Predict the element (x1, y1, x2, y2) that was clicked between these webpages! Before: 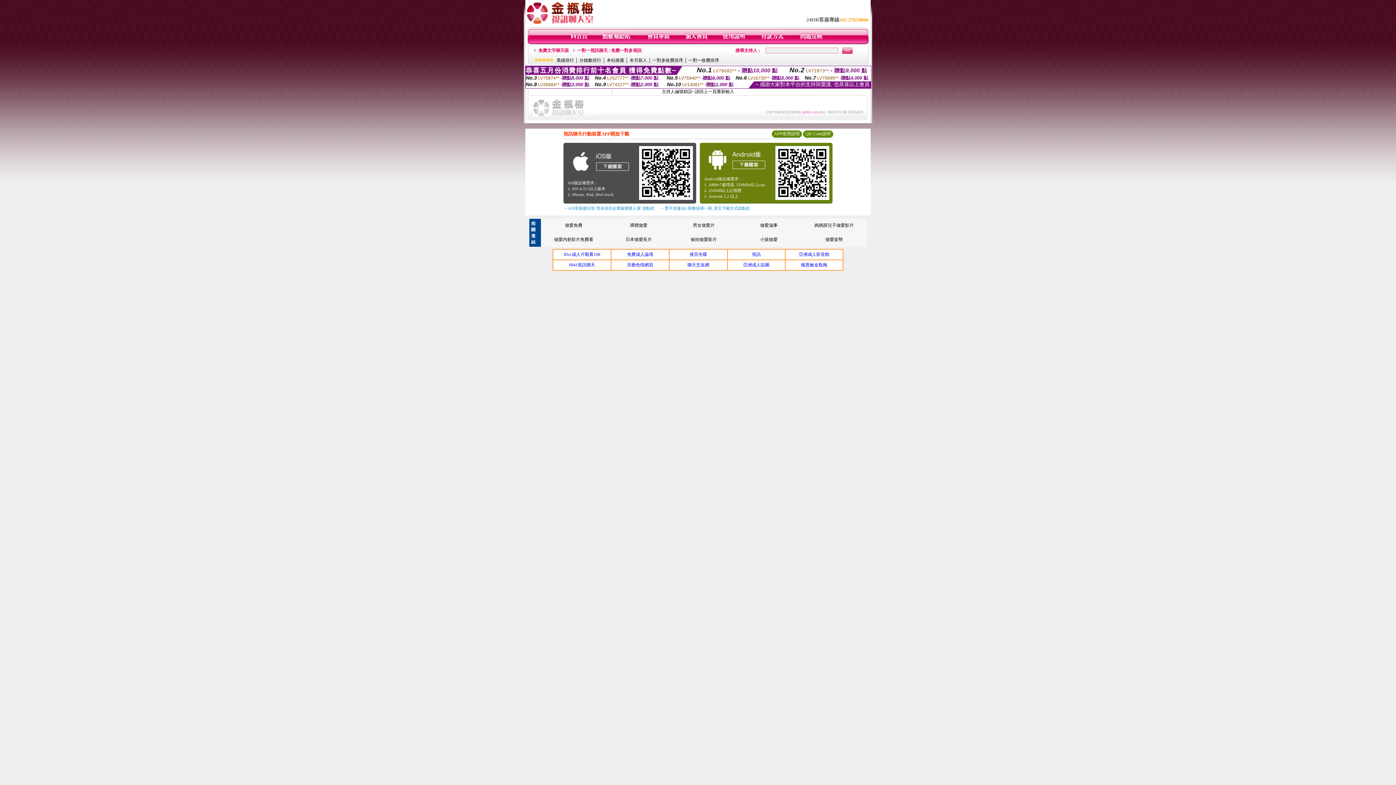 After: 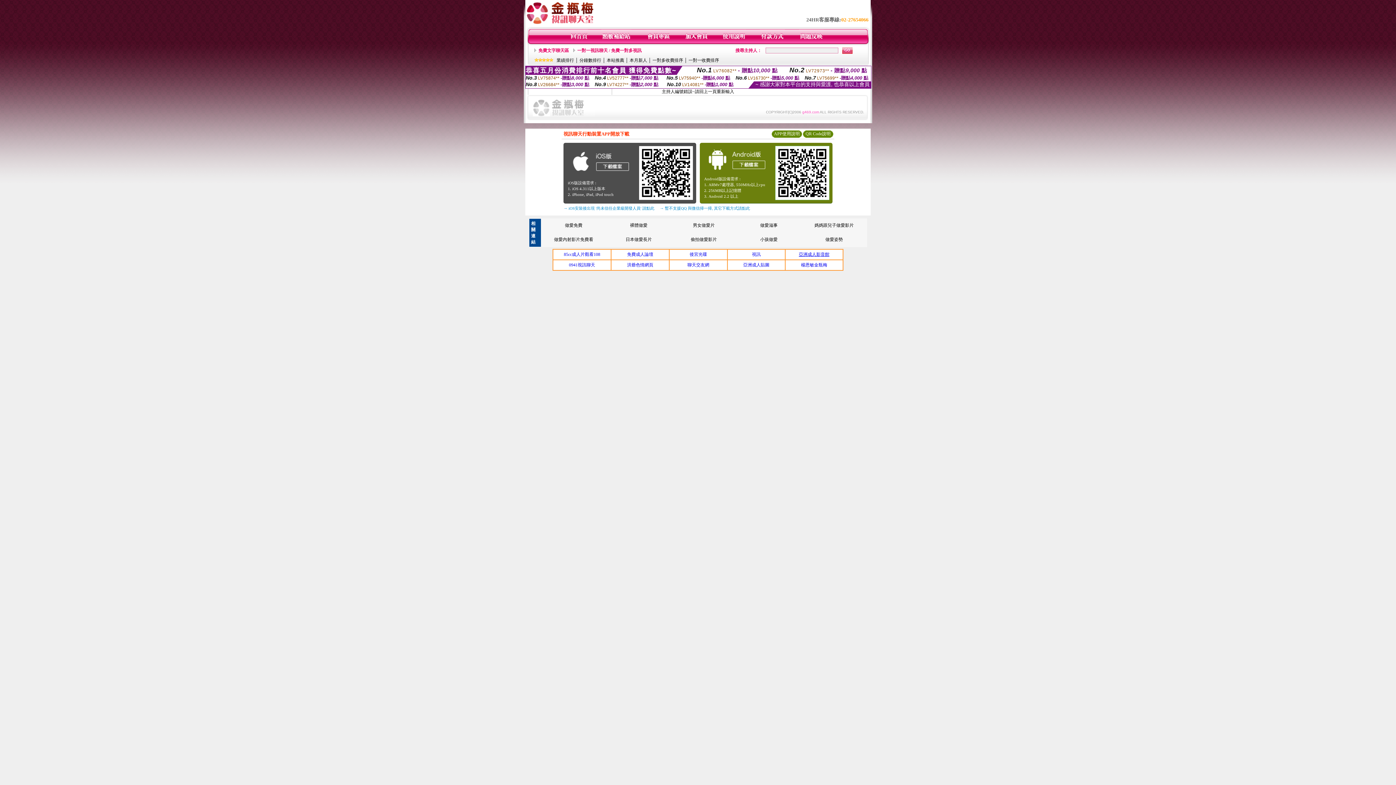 Action: label: 亞洲成人影音館 bbox: (799, 252, 829, 257)